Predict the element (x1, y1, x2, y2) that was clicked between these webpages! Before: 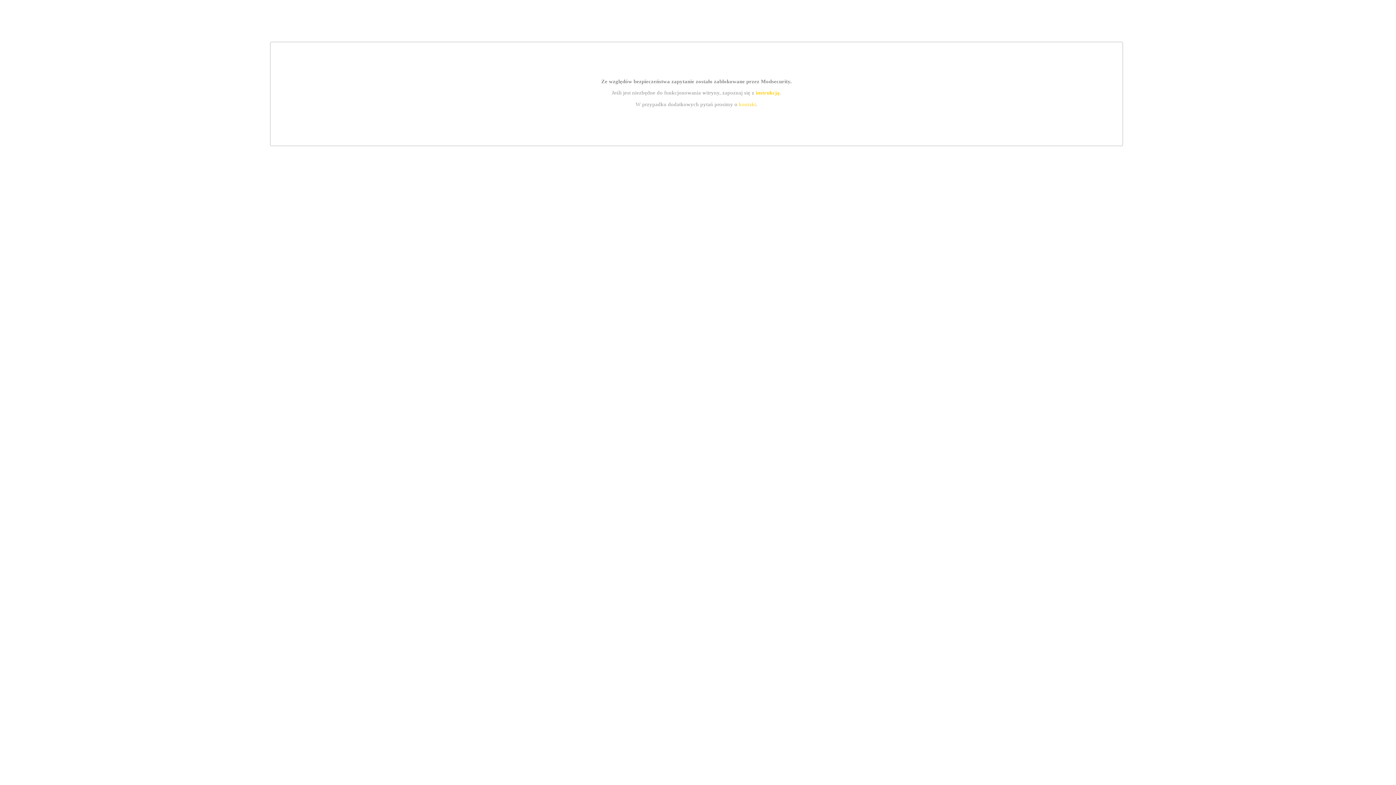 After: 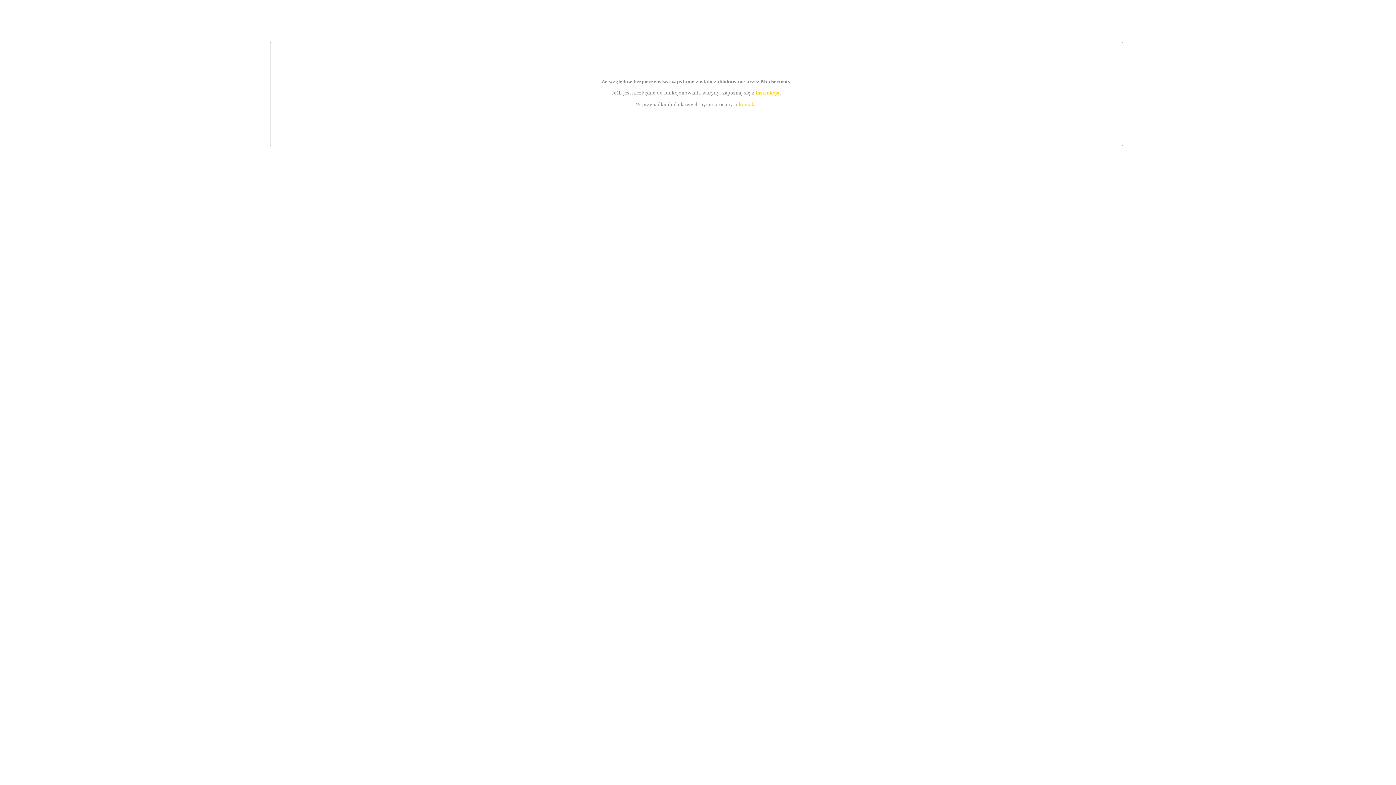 Action: label: kontakt bbox: (739, 101, 756, 107)